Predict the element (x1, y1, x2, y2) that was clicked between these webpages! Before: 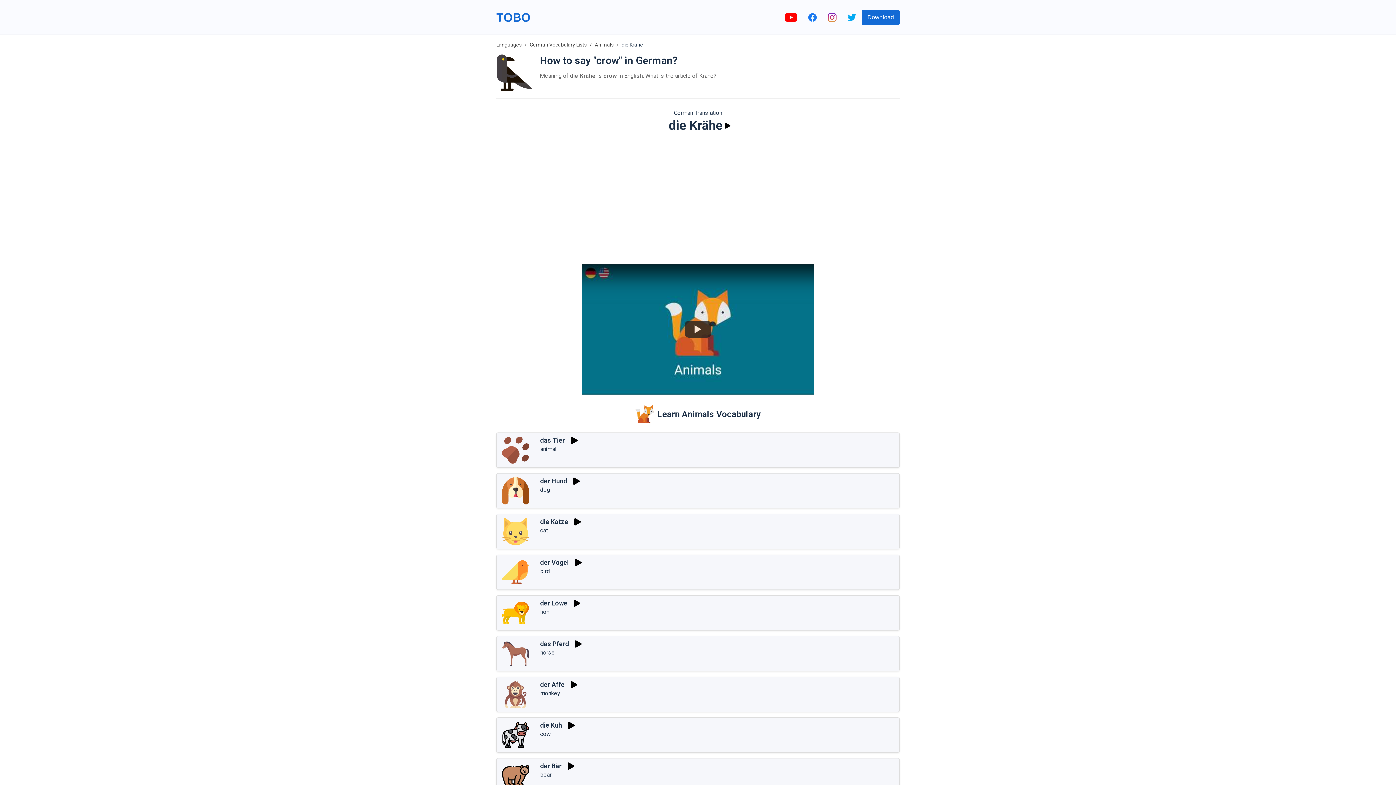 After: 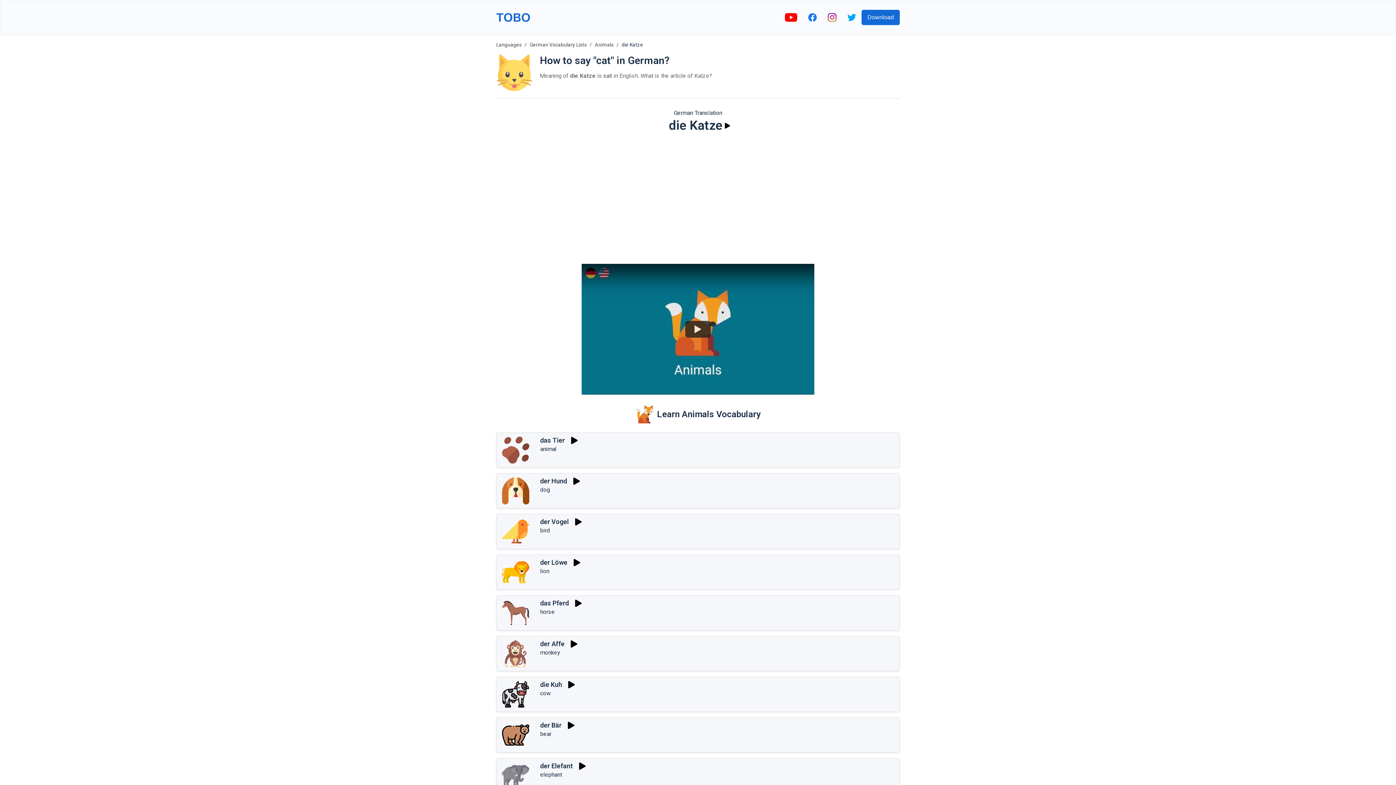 Action: bbox: (540, 527, 548, 534) label: cat